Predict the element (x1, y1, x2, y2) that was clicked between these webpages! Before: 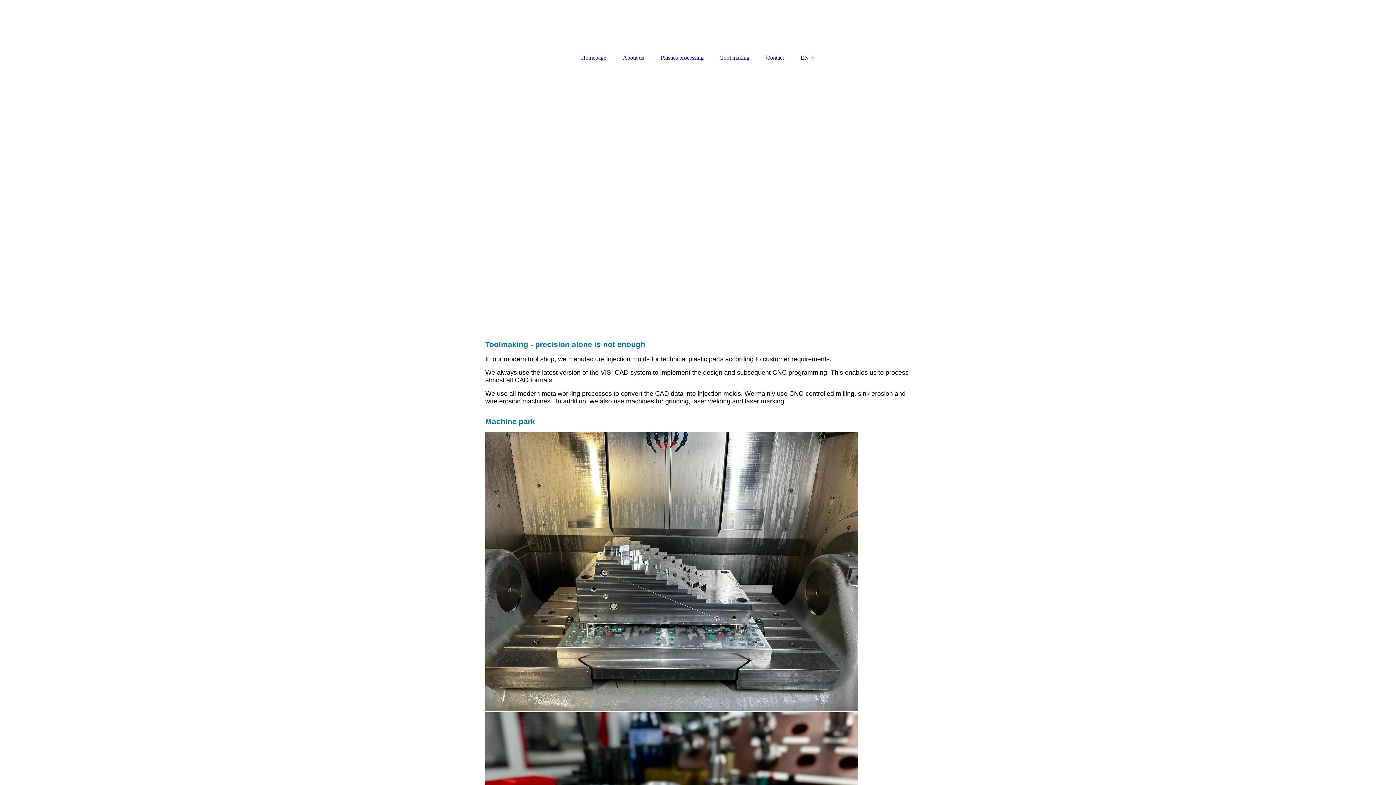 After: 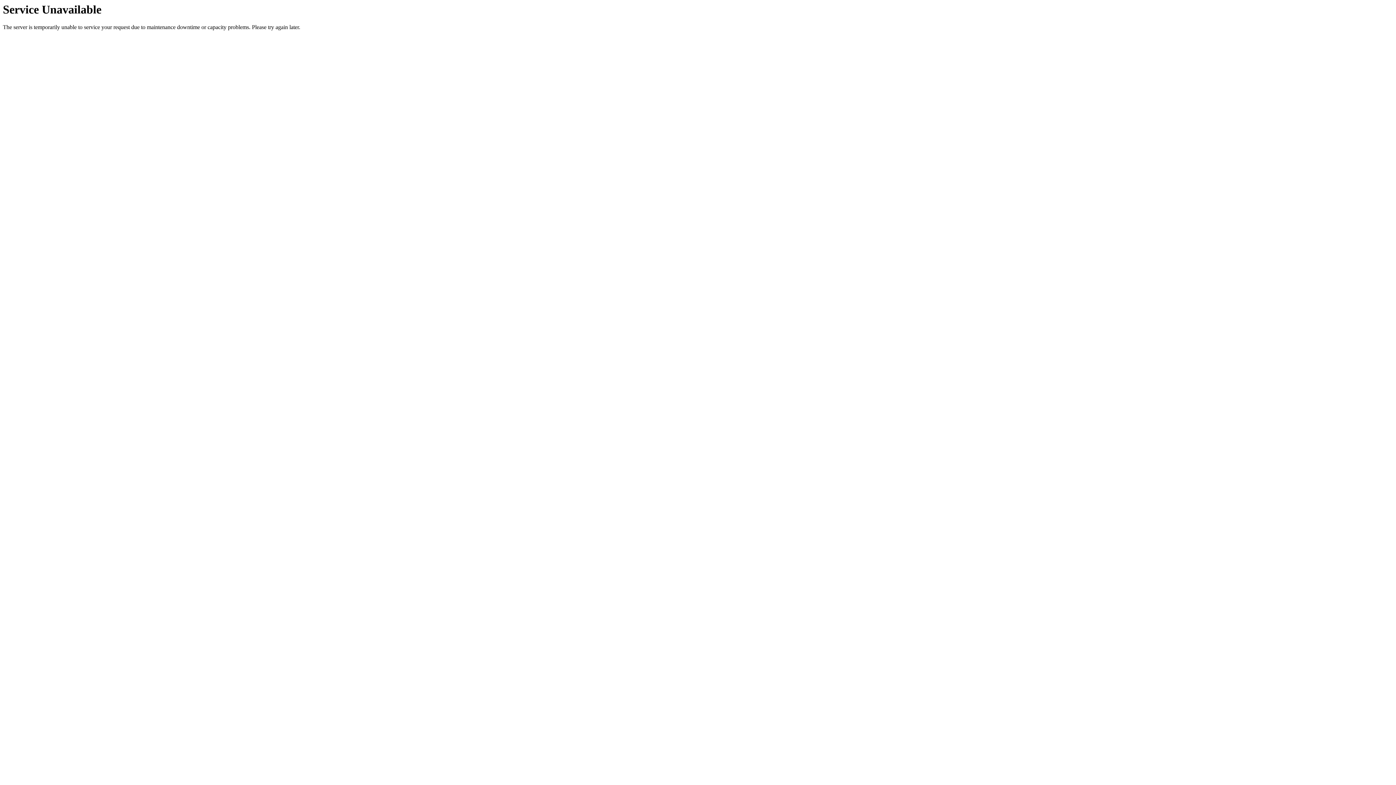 Action: bbox: (793, 50, 822, 64) label: EN 